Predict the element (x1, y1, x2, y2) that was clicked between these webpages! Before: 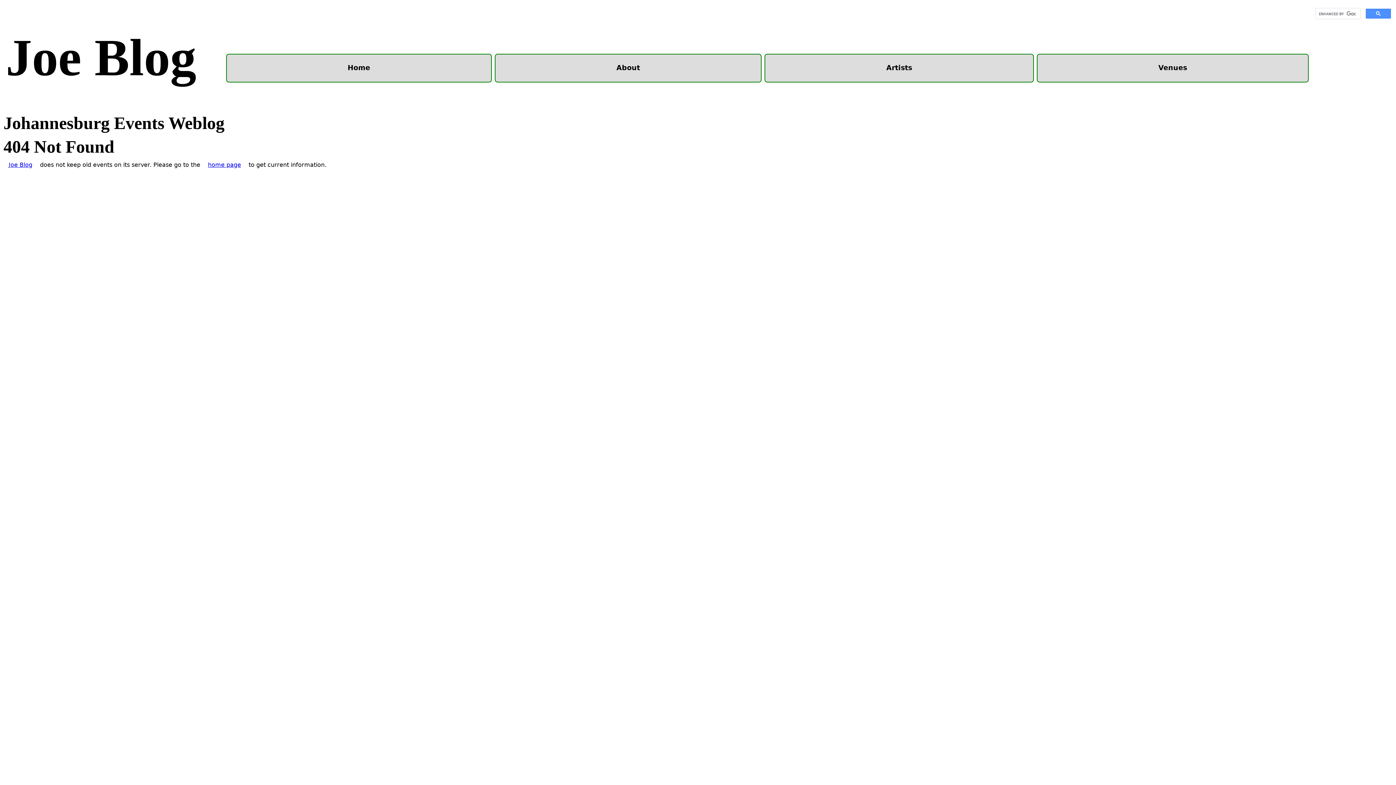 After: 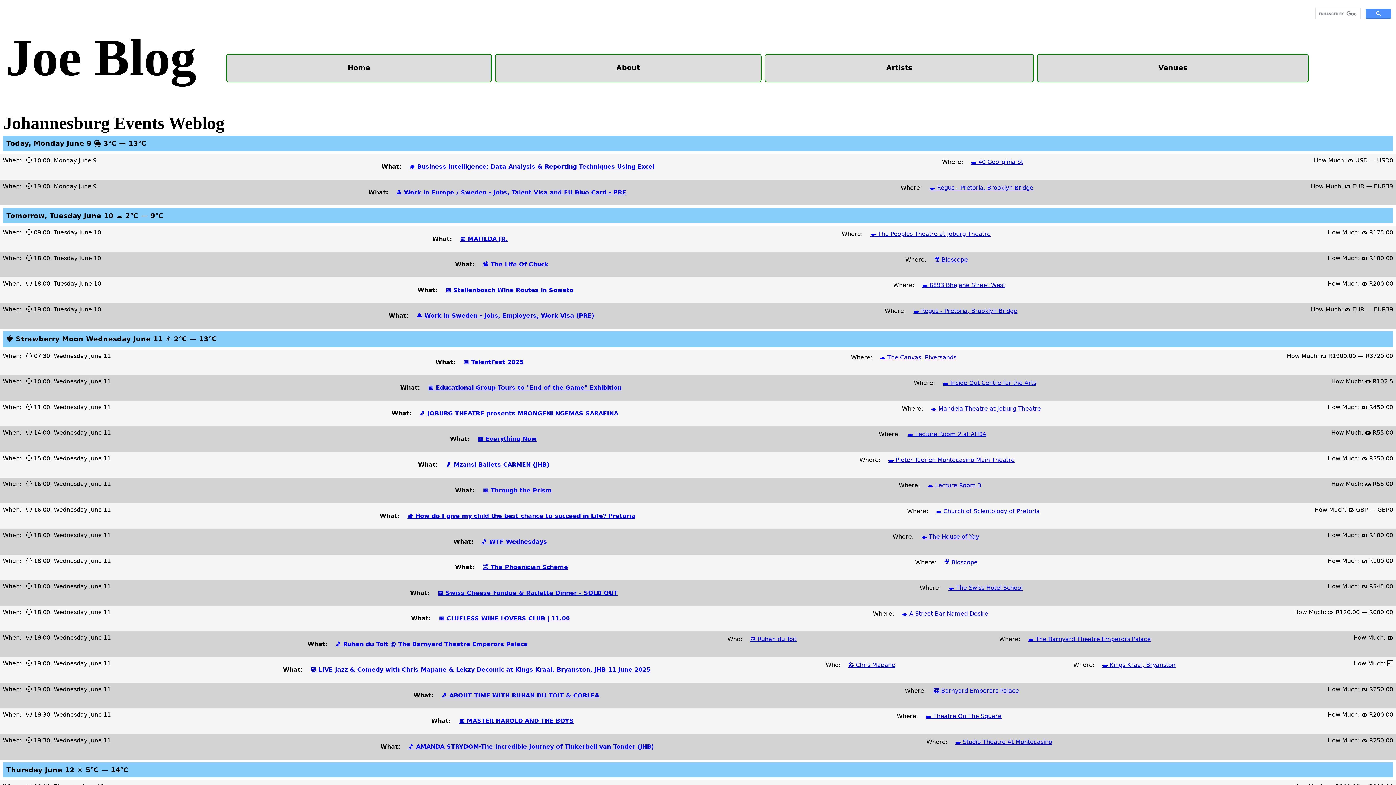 Action: bbox: (231, 59, 486, 77) label: Home